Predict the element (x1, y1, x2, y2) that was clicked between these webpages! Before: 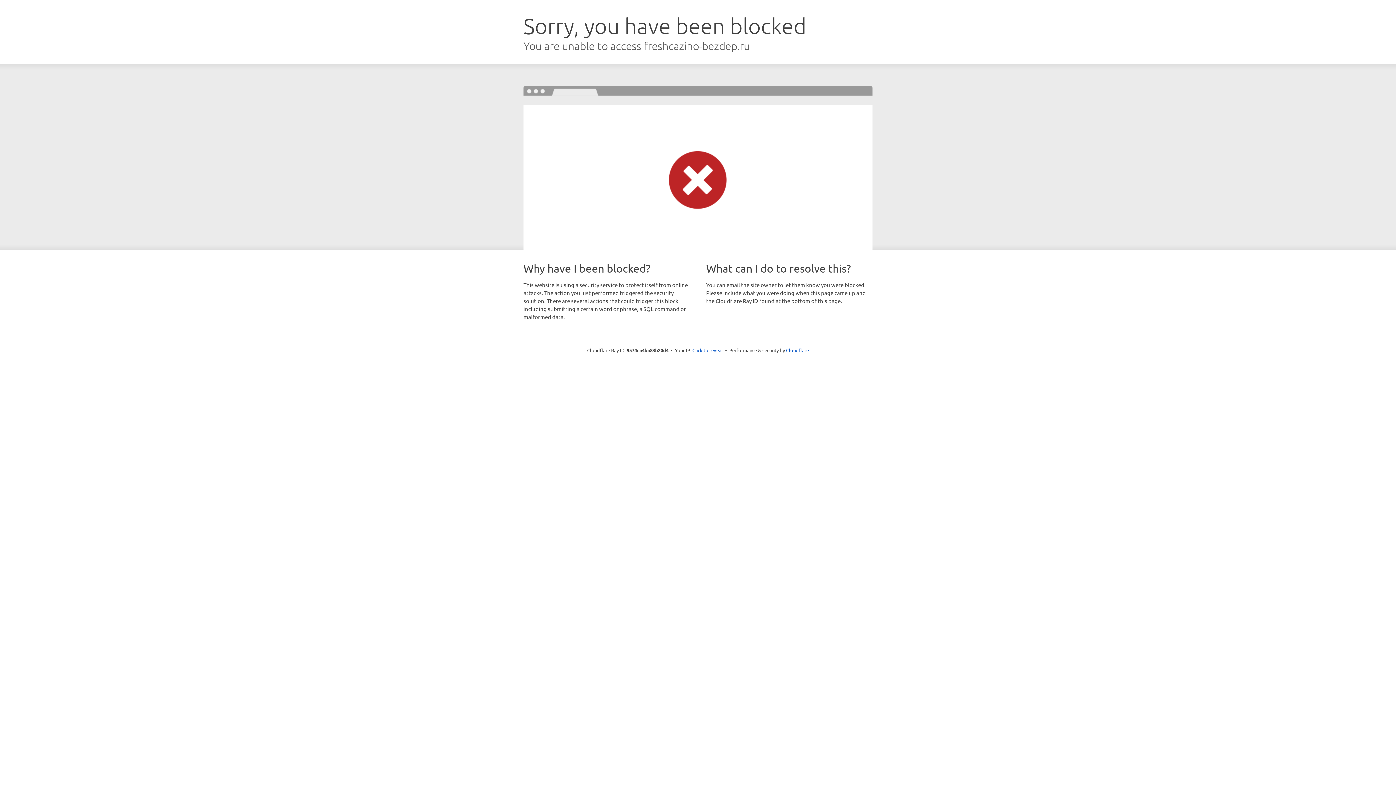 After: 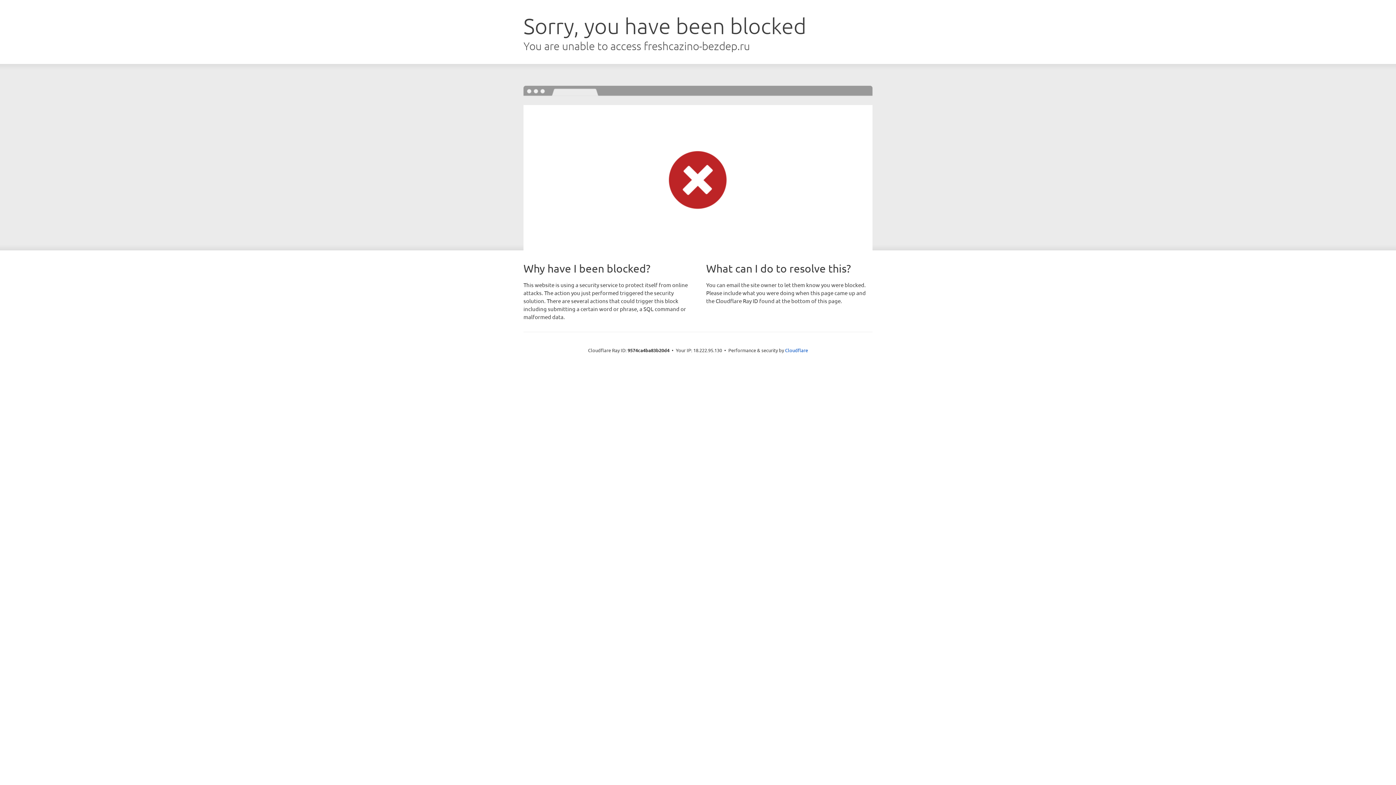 Action: bbox: (692, 346, 723, 353) label: Click to reveal